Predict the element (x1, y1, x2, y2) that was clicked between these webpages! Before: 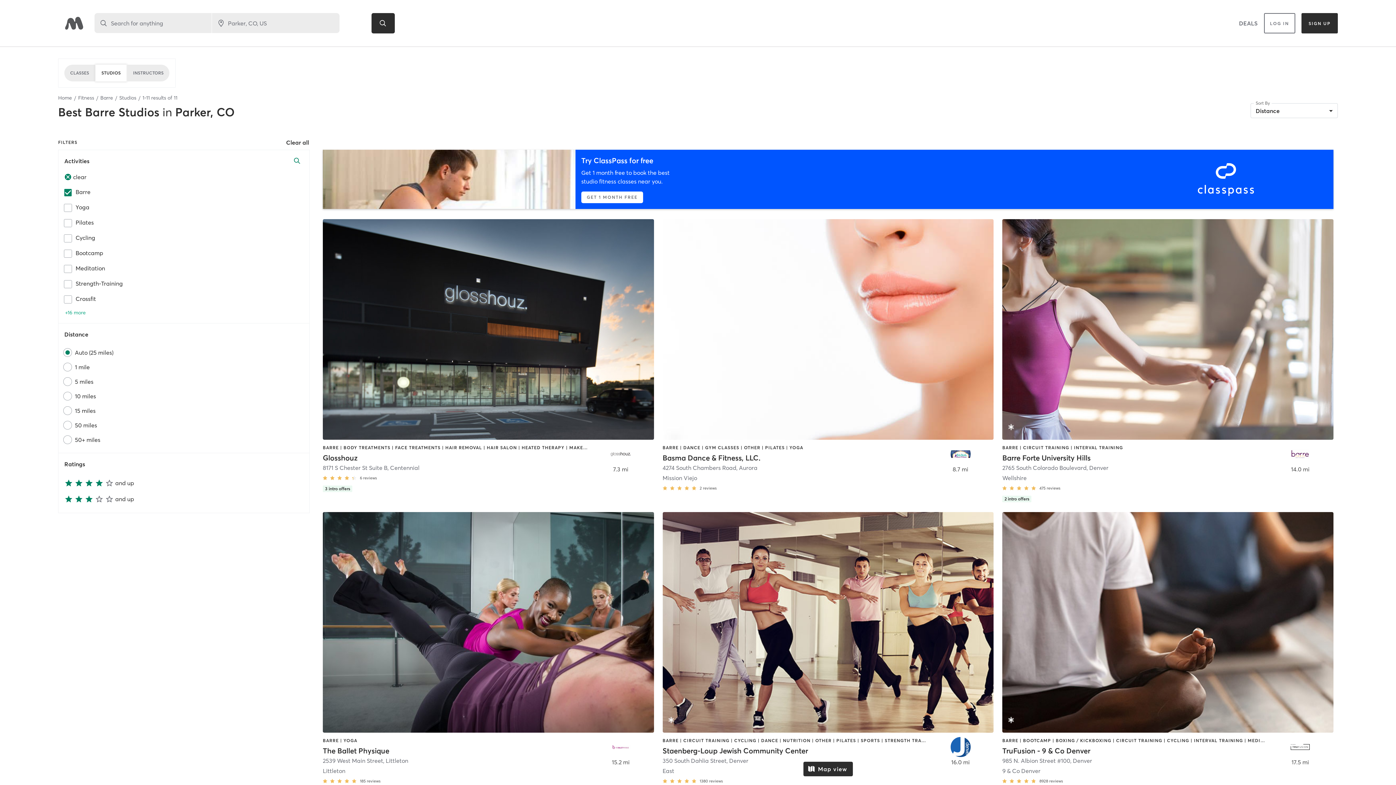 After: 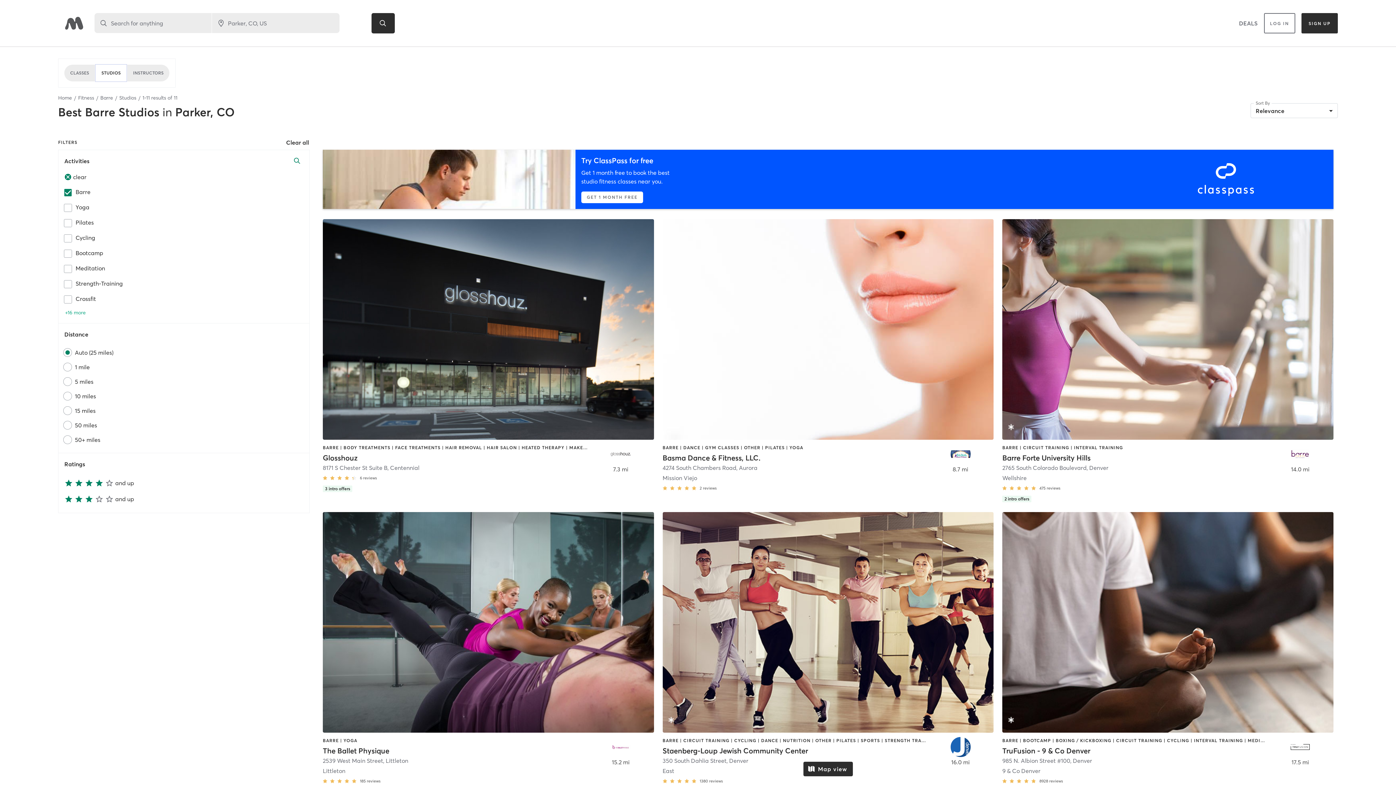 Action: bbox: (94, 64, 127, 81) label: STUDIOS